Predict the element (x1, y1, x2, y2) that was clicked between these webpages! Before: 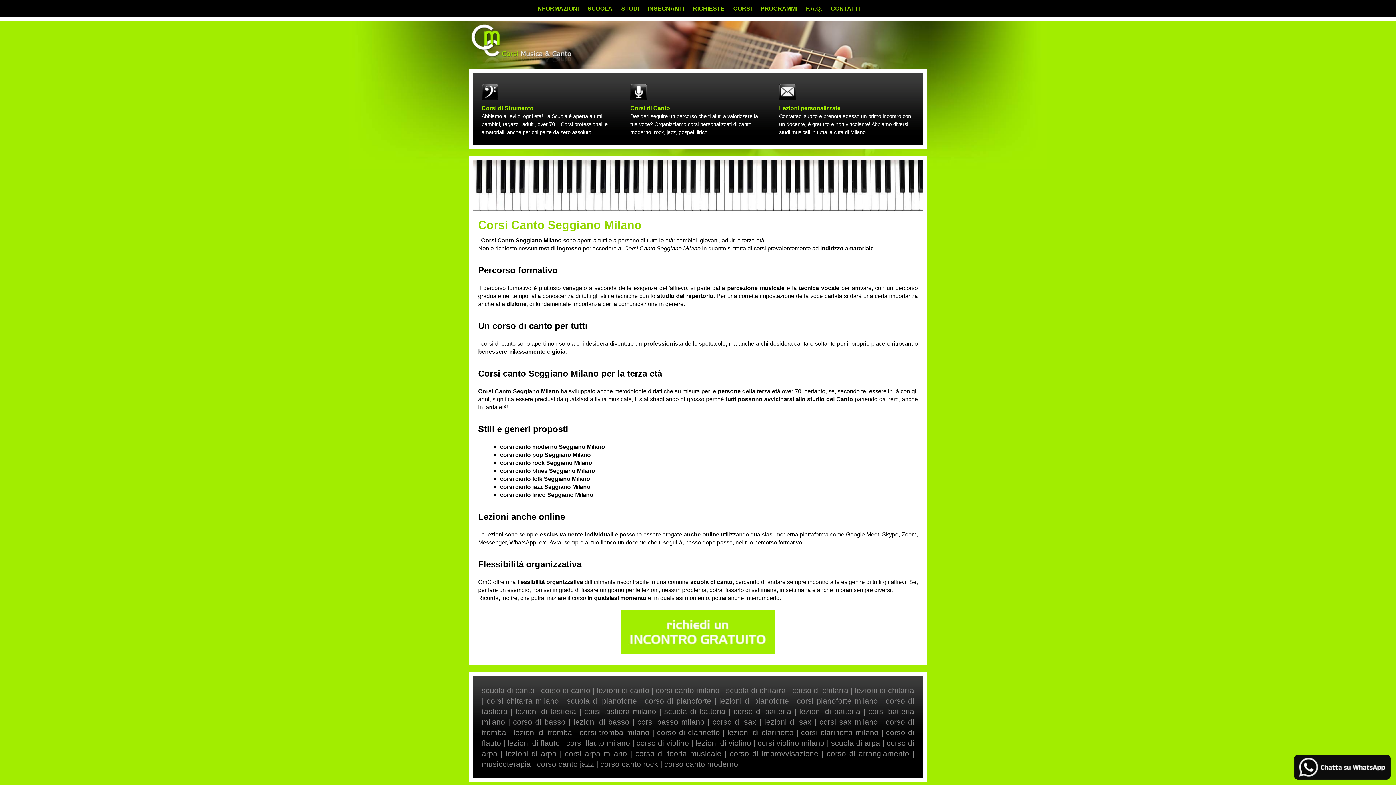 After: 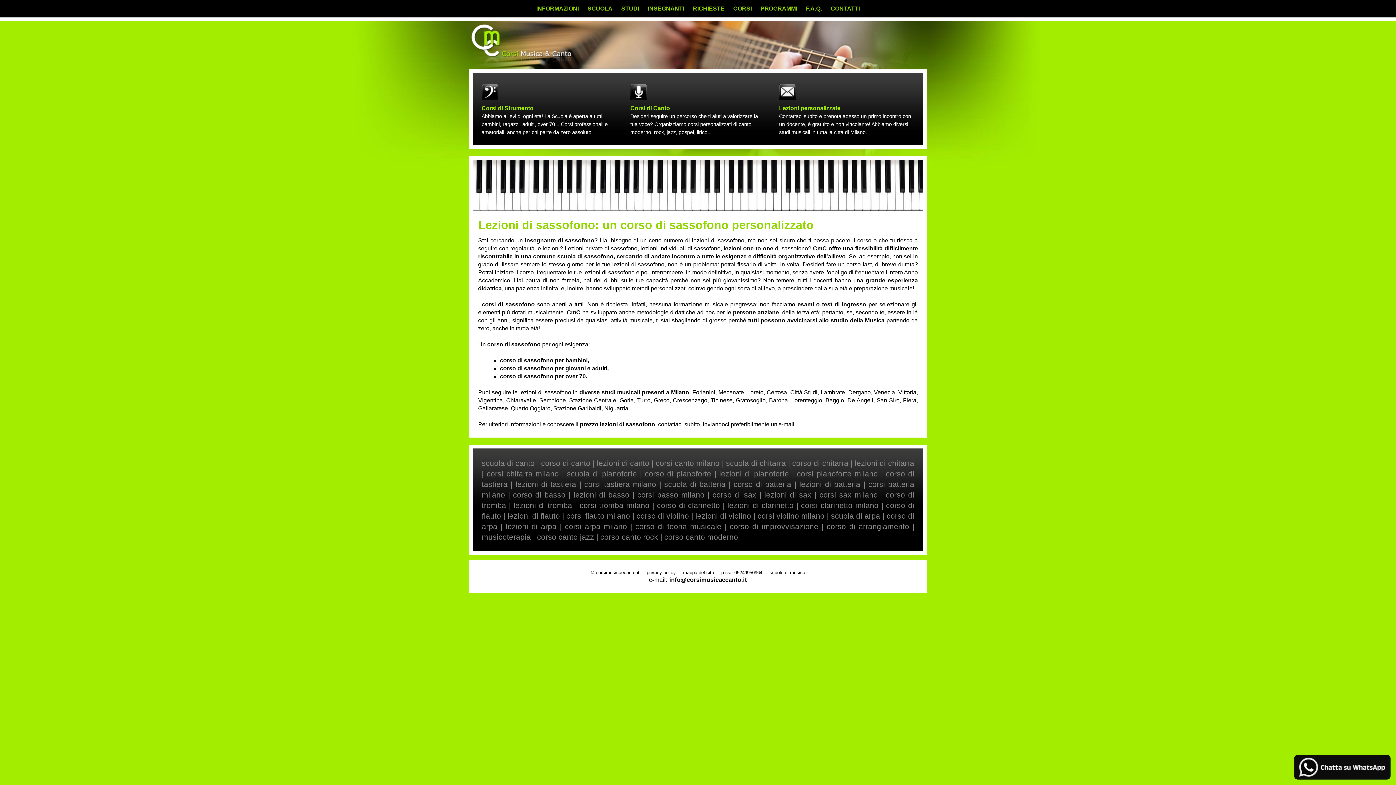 Action: bbox: (764, 718, 811, 726) label: lezioni di sax